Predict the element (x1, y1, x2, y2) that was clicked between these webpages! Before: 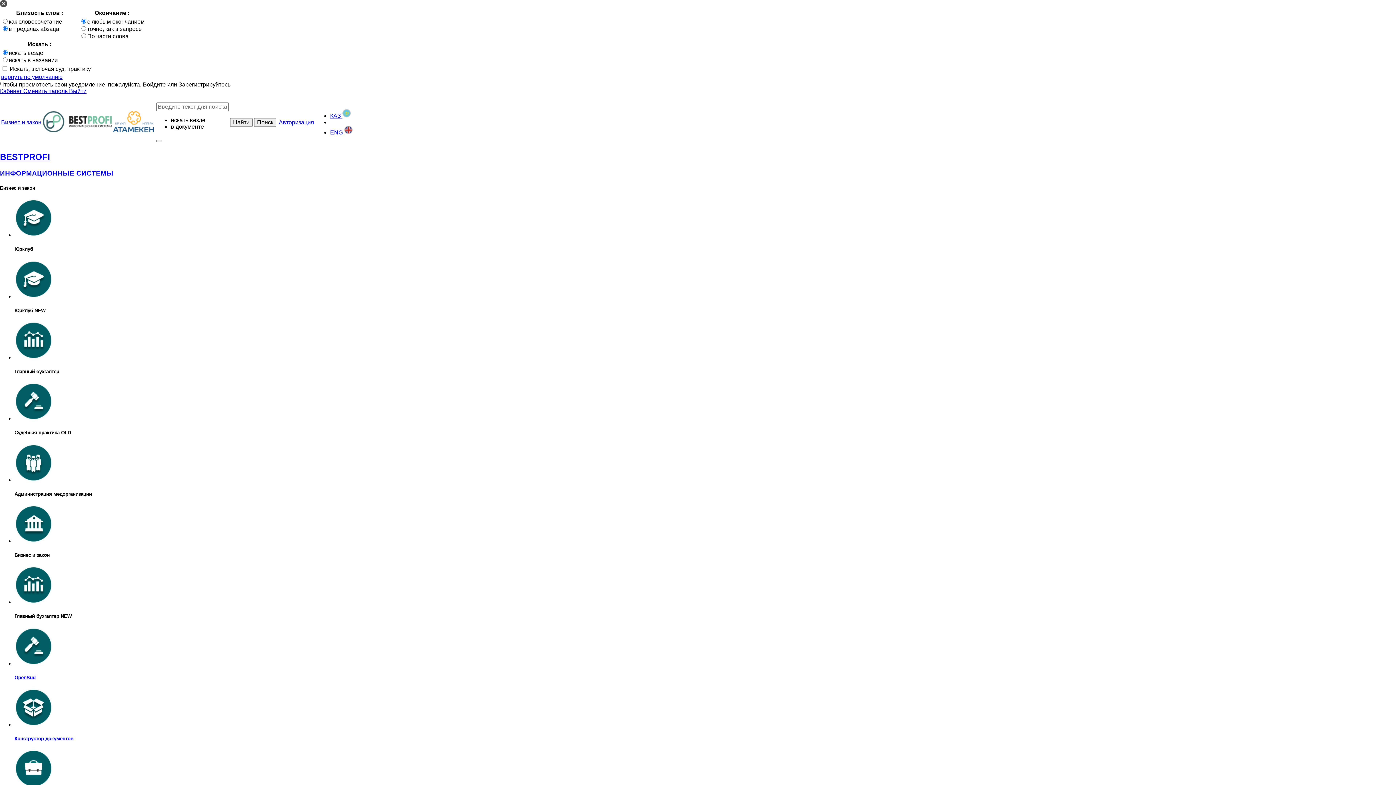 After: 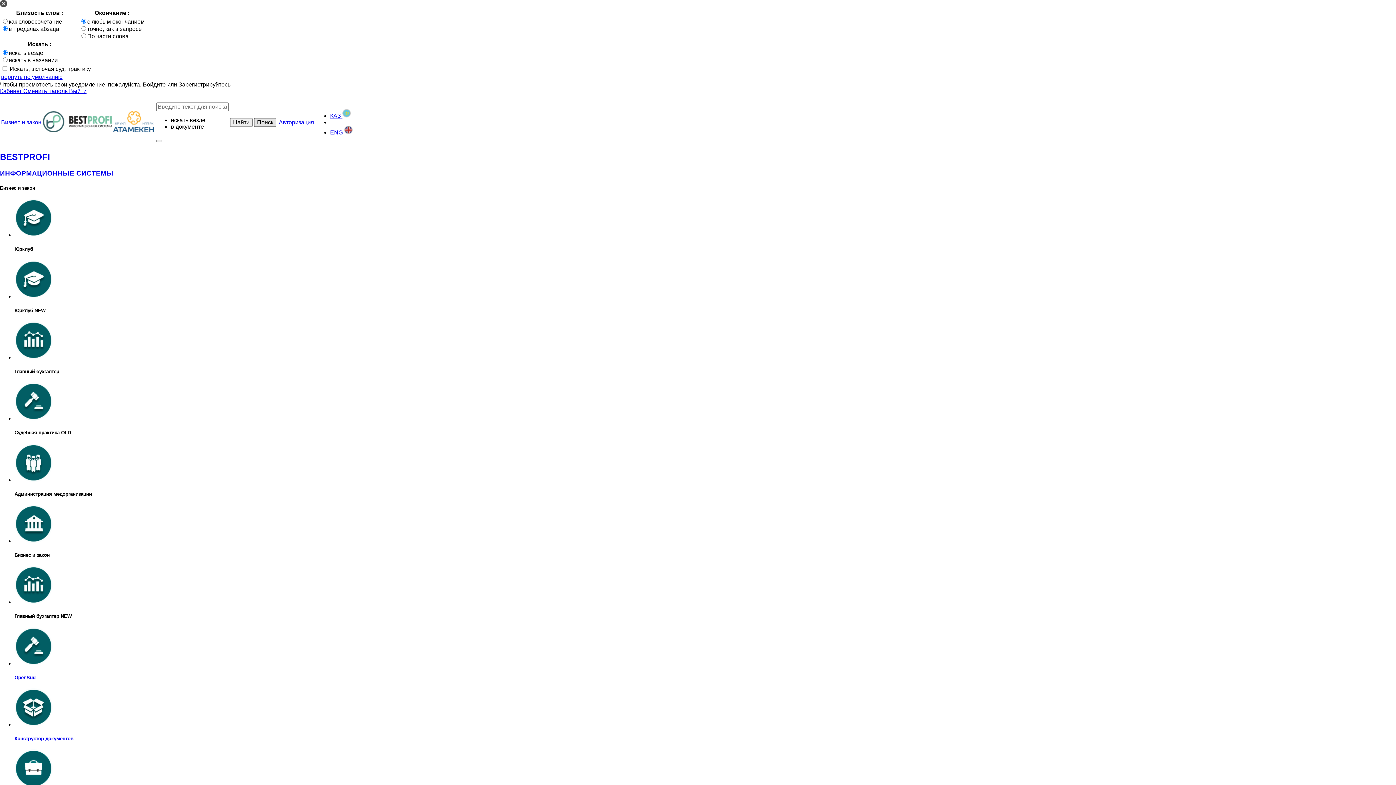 Action: bbox: (254, 118, 276, 126) label: Поиск